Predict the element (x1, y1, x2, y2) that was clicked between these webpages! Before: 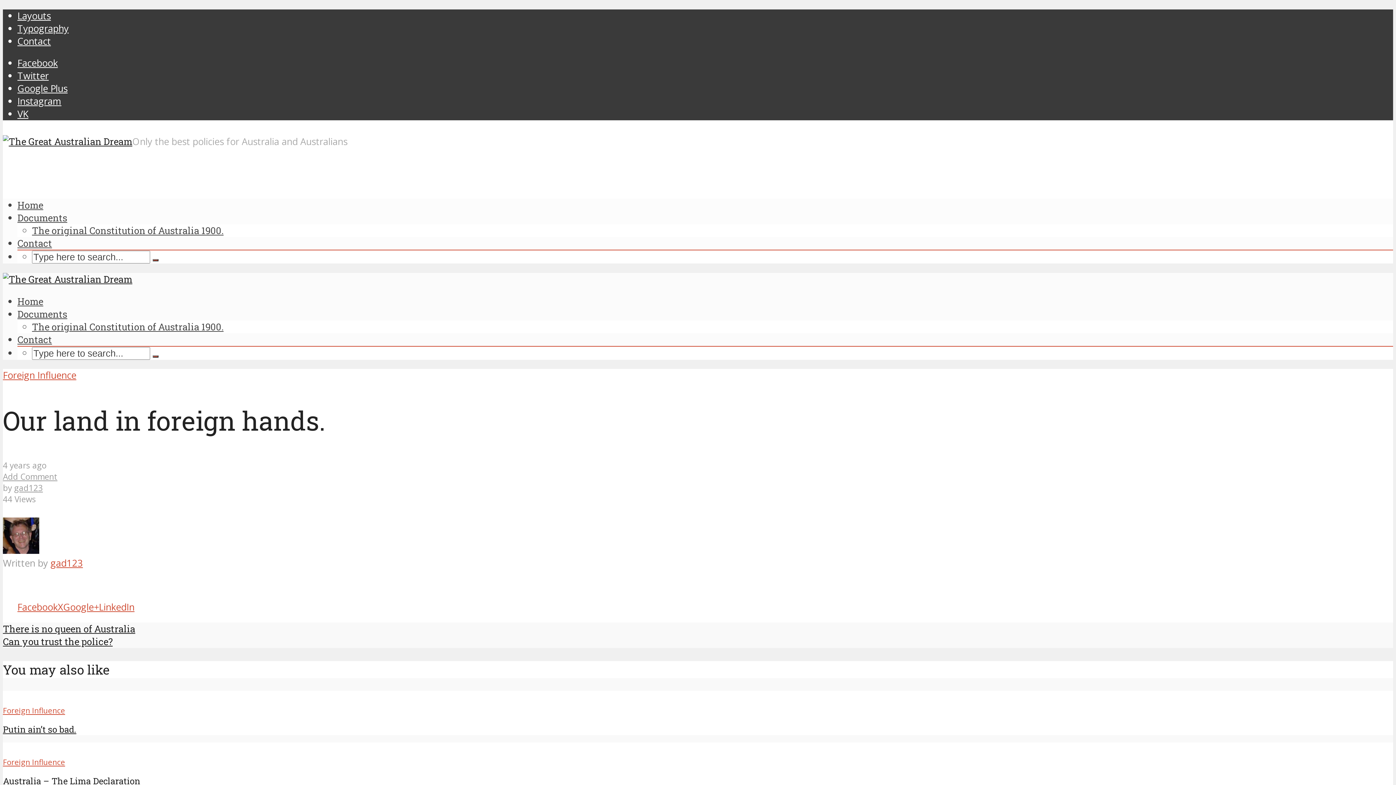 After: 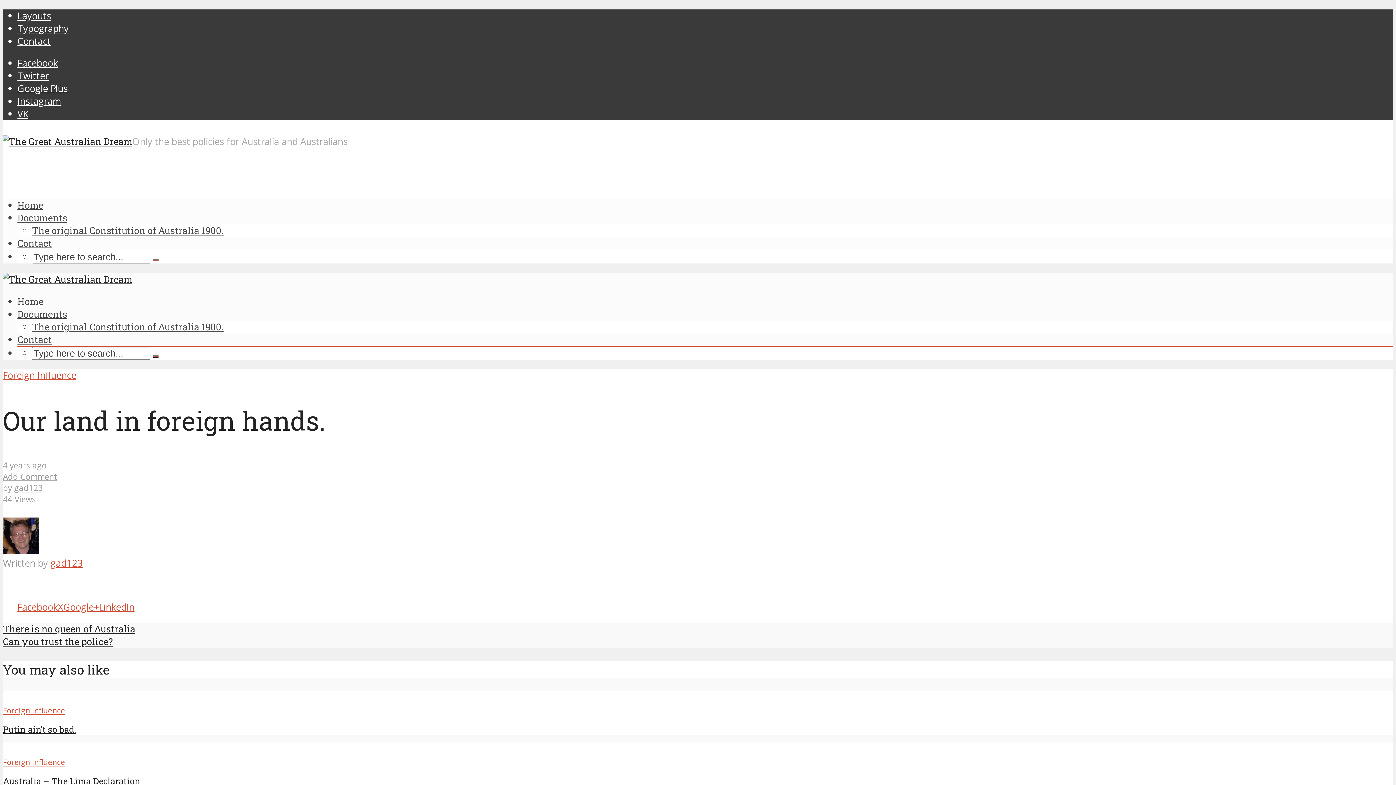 Action: bbox: (17, 601, 57, 613) label: Facebook